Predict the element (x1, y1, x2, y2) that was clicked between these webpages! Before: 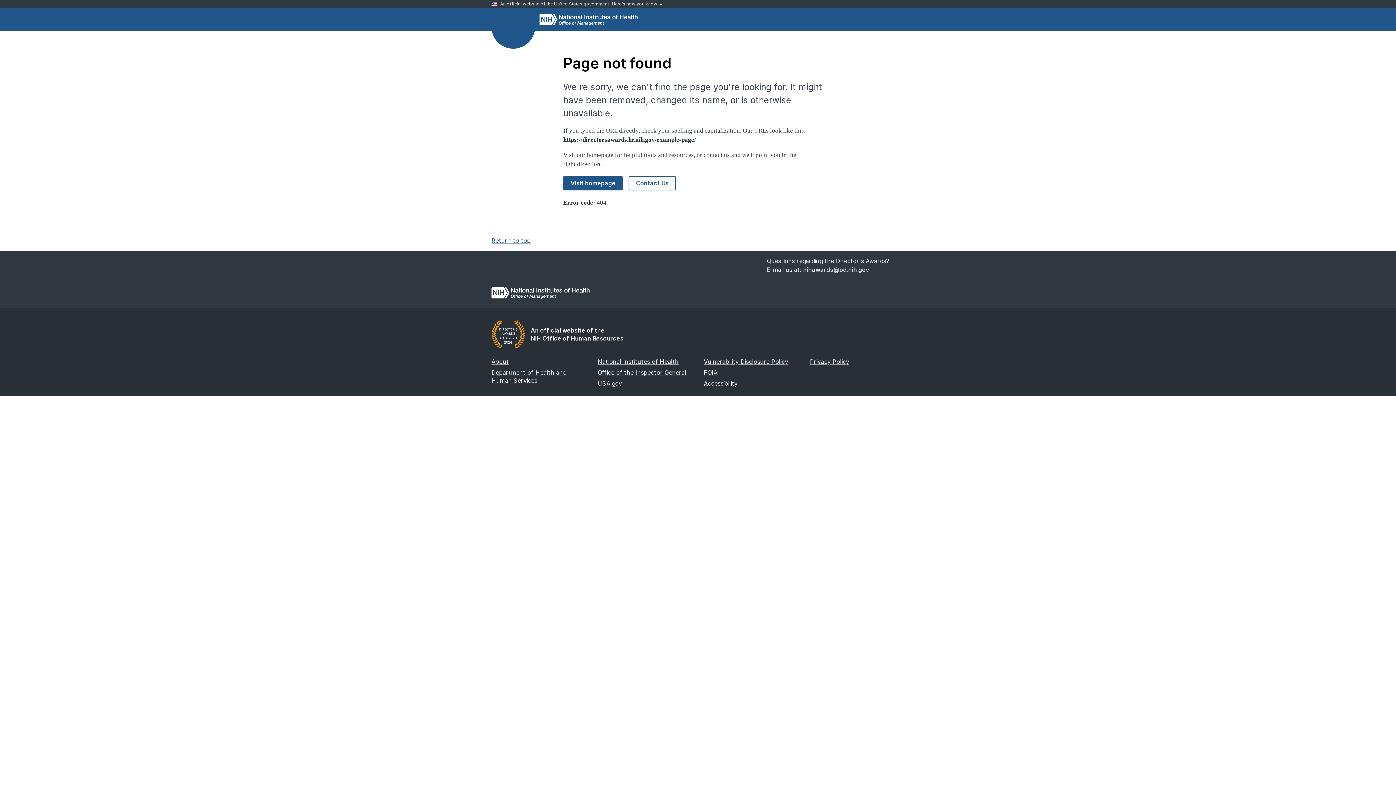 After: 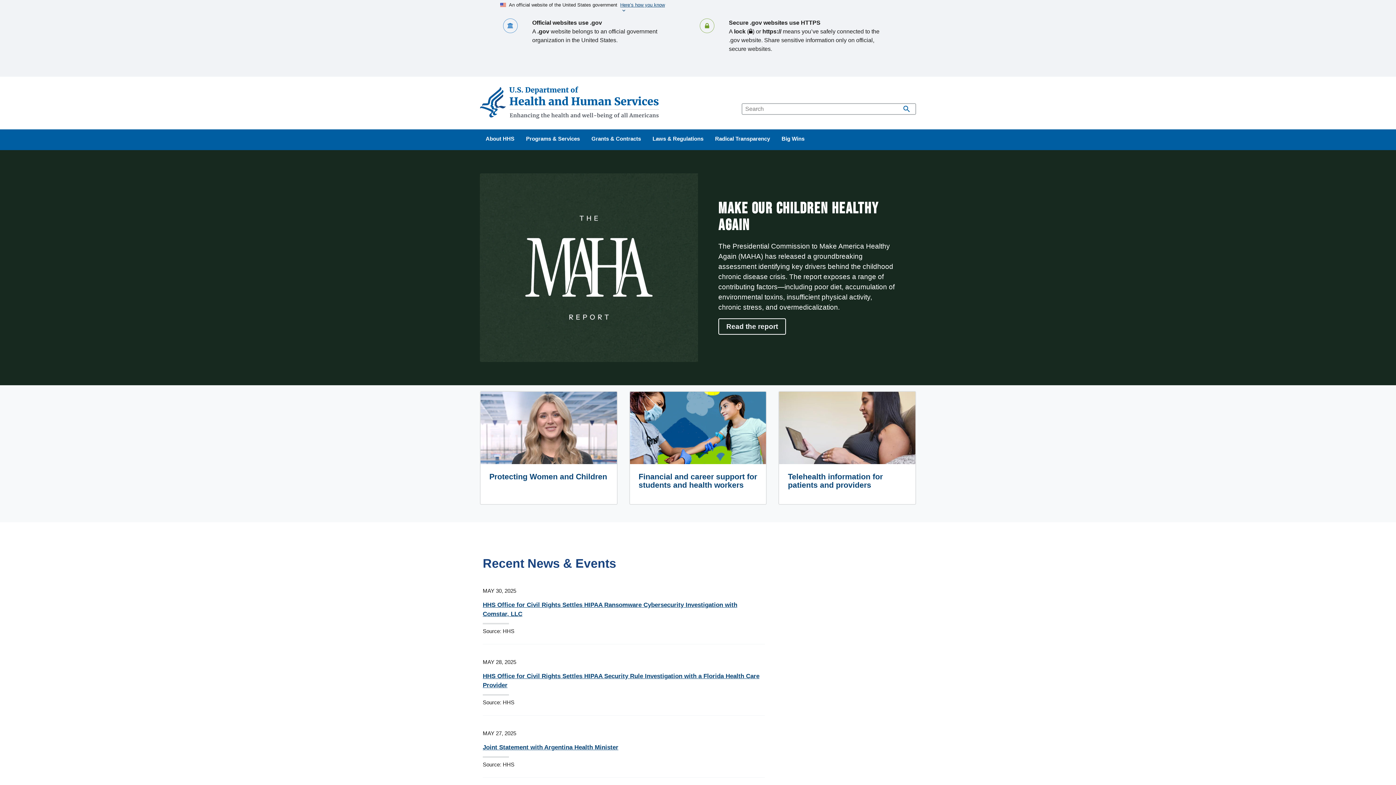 Action: bbox: (491, 368, 586, 384) label: Department of Health and Human Services